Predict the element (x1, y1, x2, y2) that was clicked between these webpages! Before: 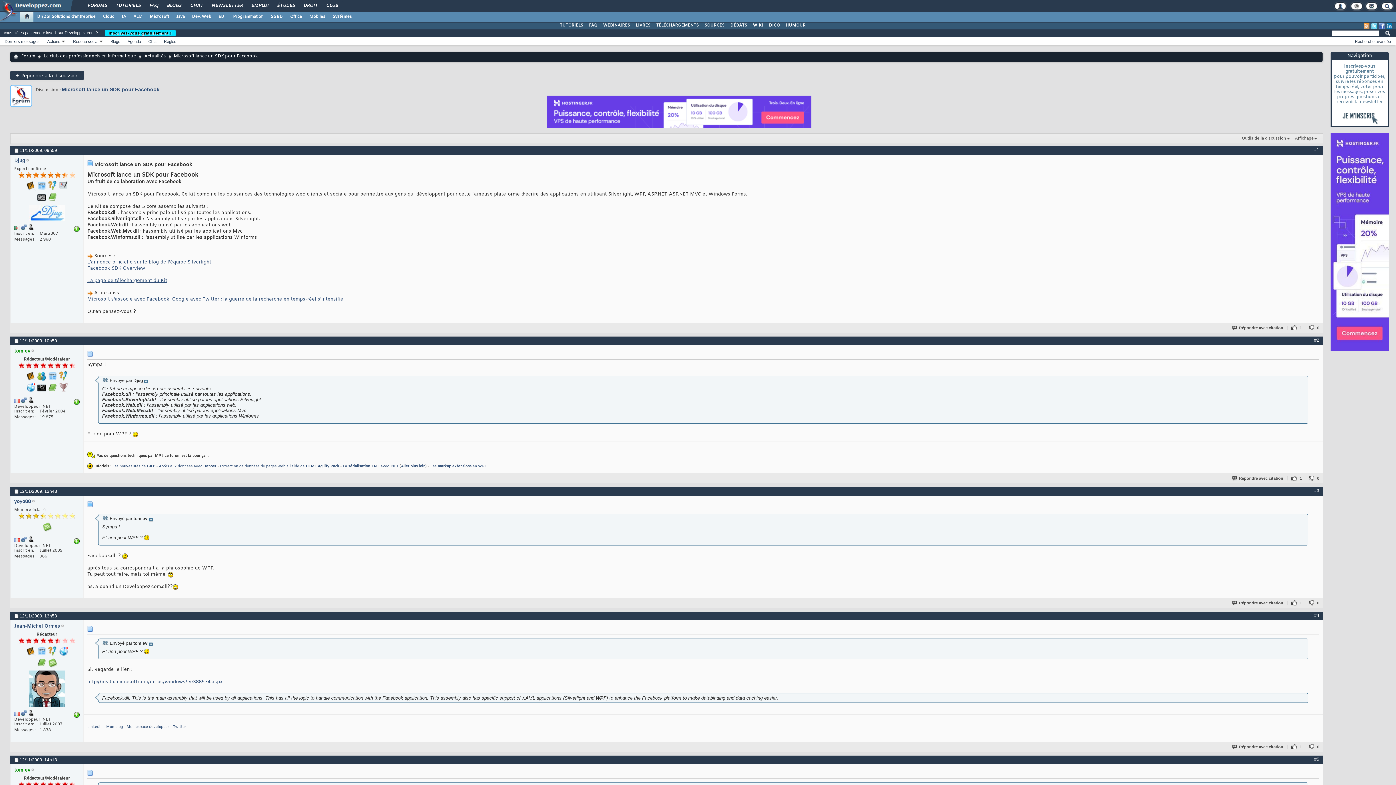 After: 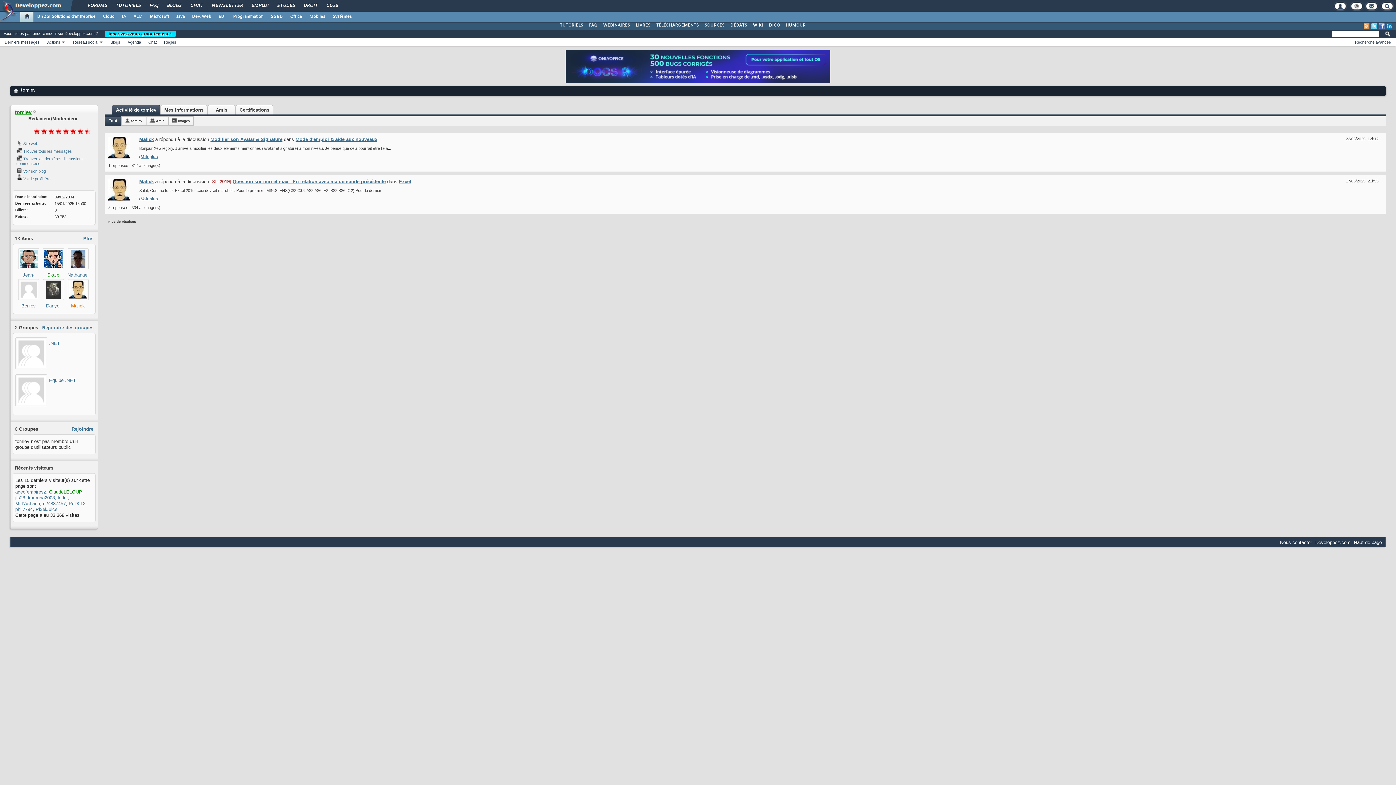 Action: bbox: (14, 348, 30, 354) label: tomlev